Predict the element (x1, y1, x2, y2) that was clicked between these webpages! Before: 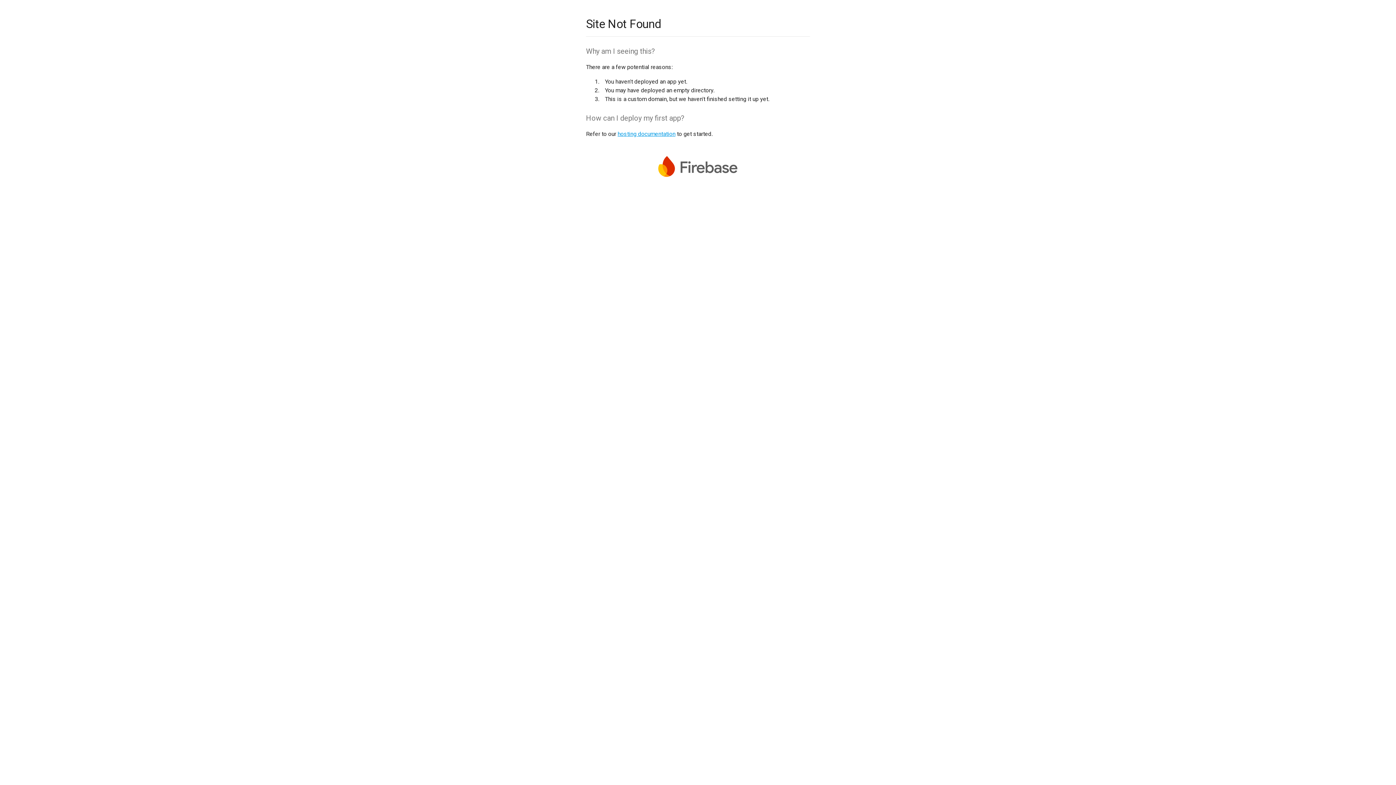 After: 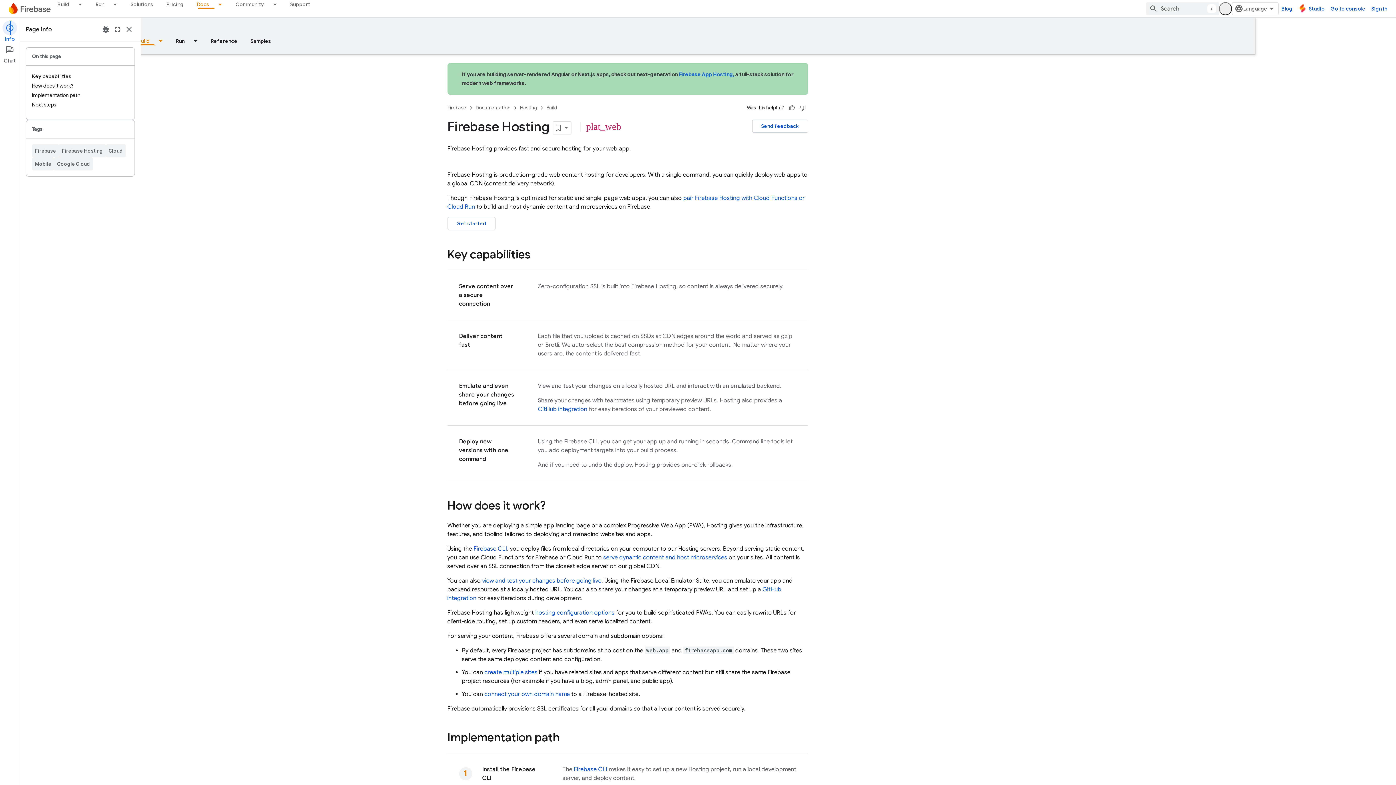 Action: label: hosting documentation bbox: (617, 130, 675, 137)